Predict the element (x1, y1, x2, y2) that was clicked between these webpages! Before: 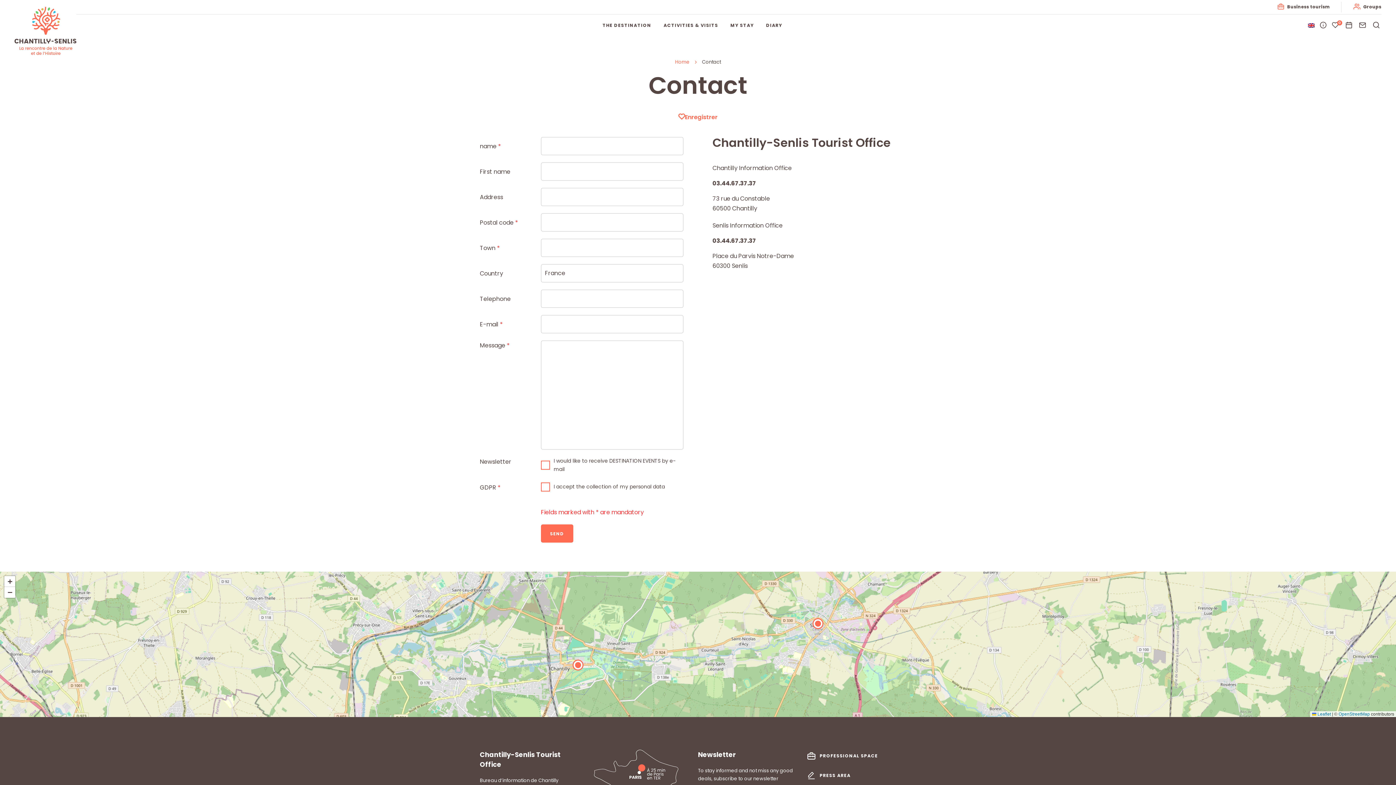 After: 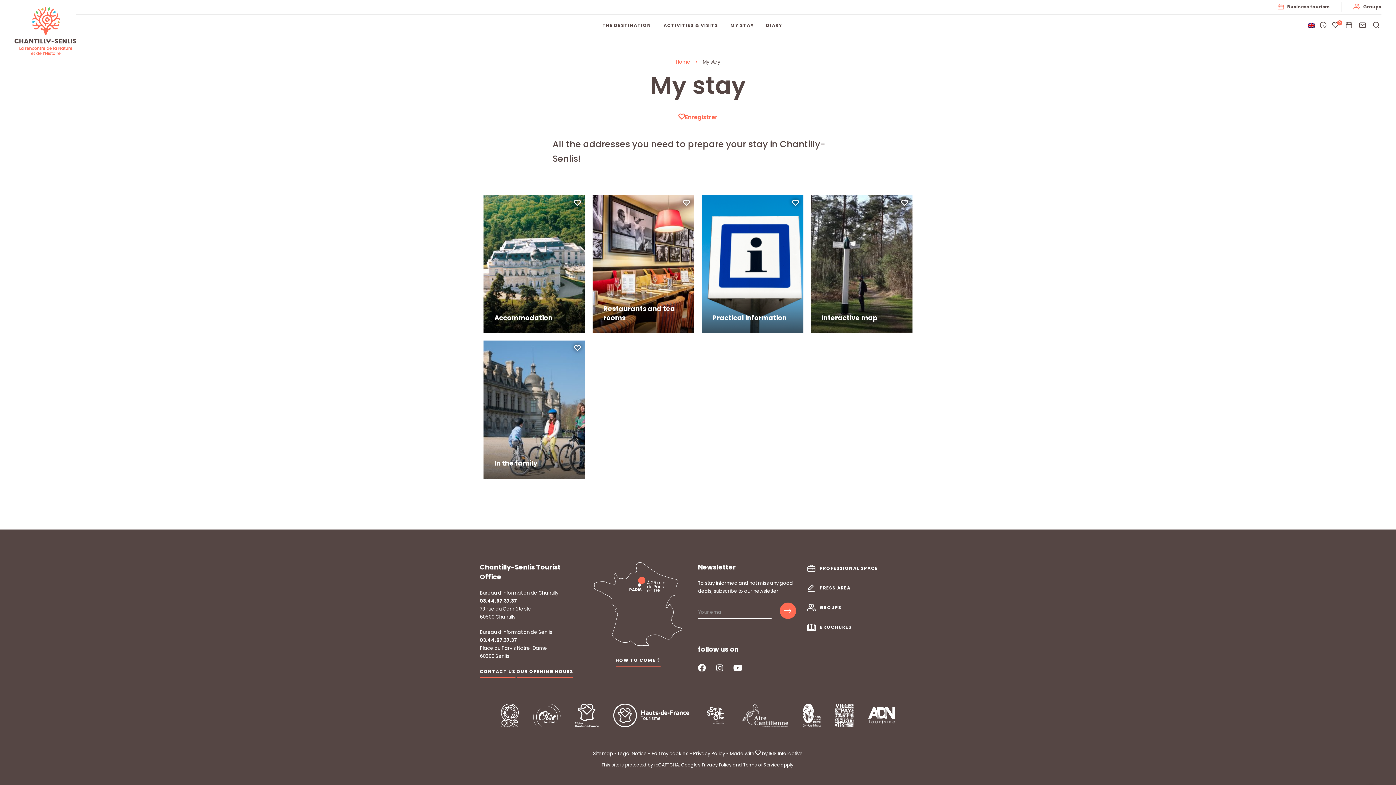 Action: label: MY STAY bbox: (730, 22, 754, 28)